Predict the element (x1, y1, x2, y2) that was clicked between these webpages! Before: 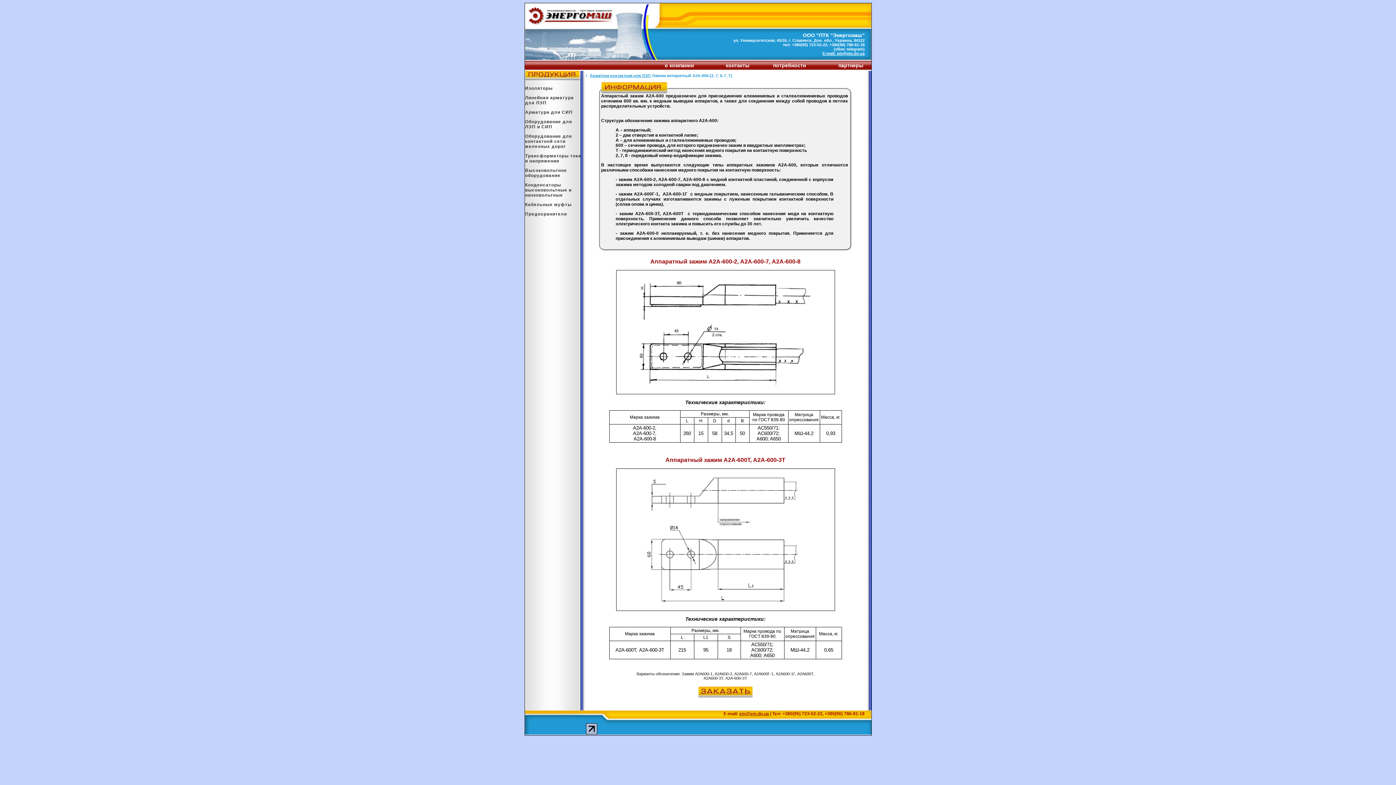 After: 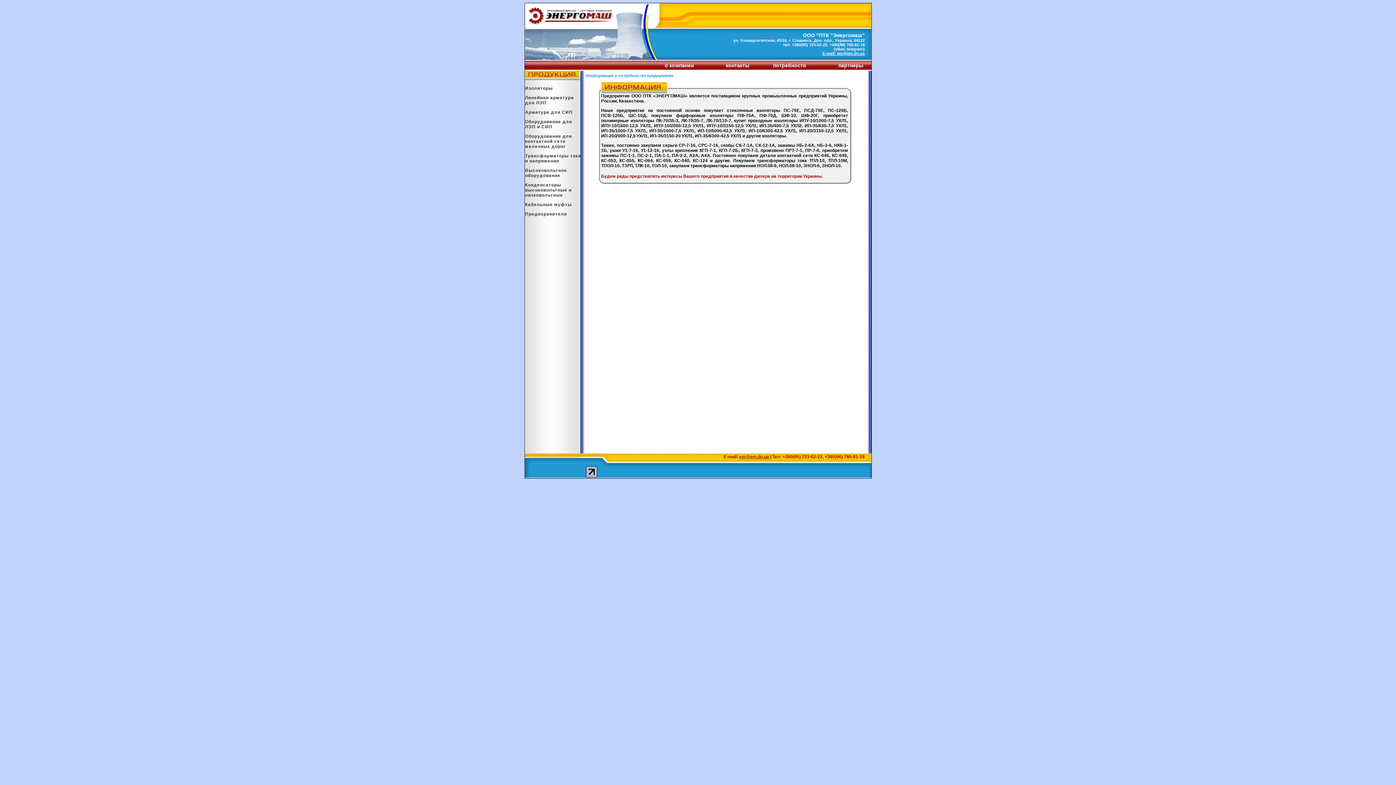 Action: bbox: (773, 62, 806, 68) label: потребности